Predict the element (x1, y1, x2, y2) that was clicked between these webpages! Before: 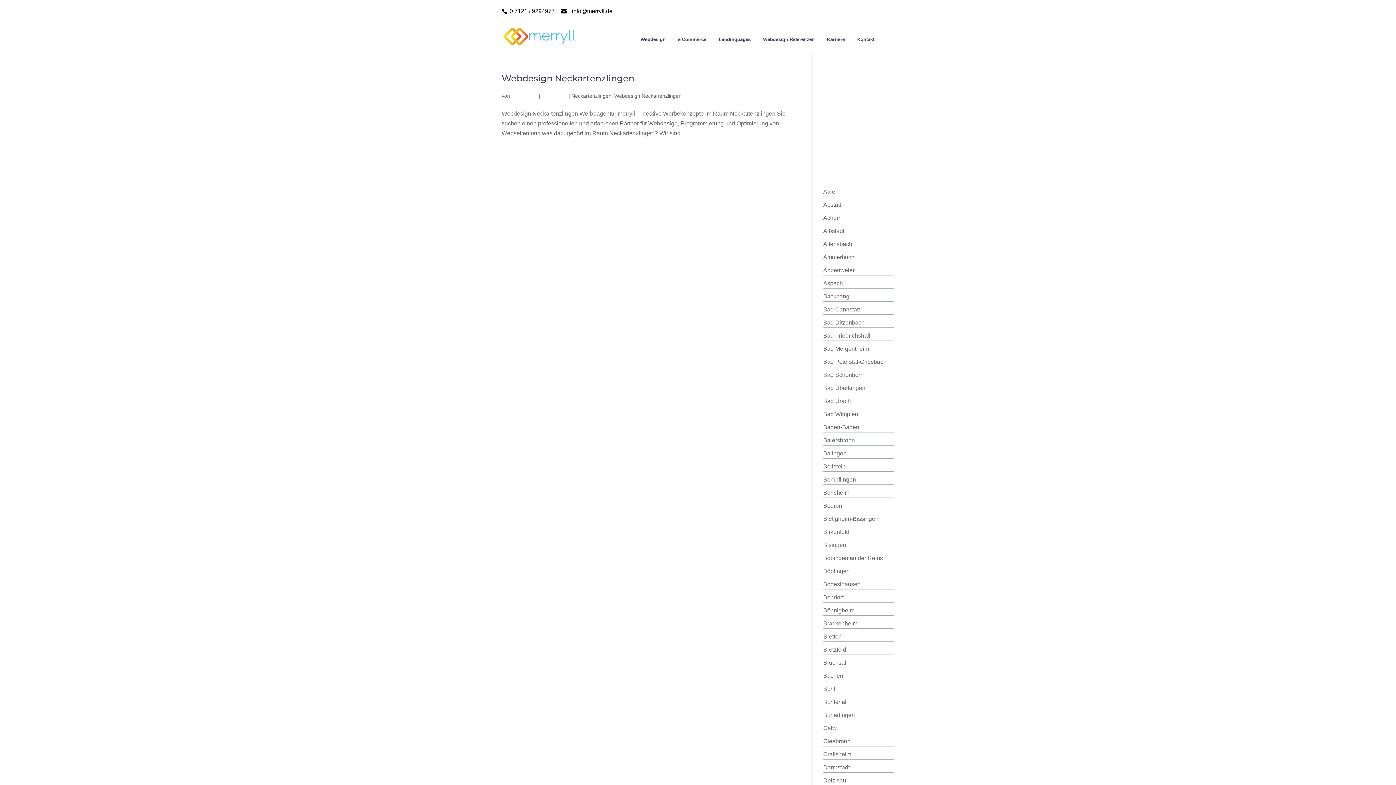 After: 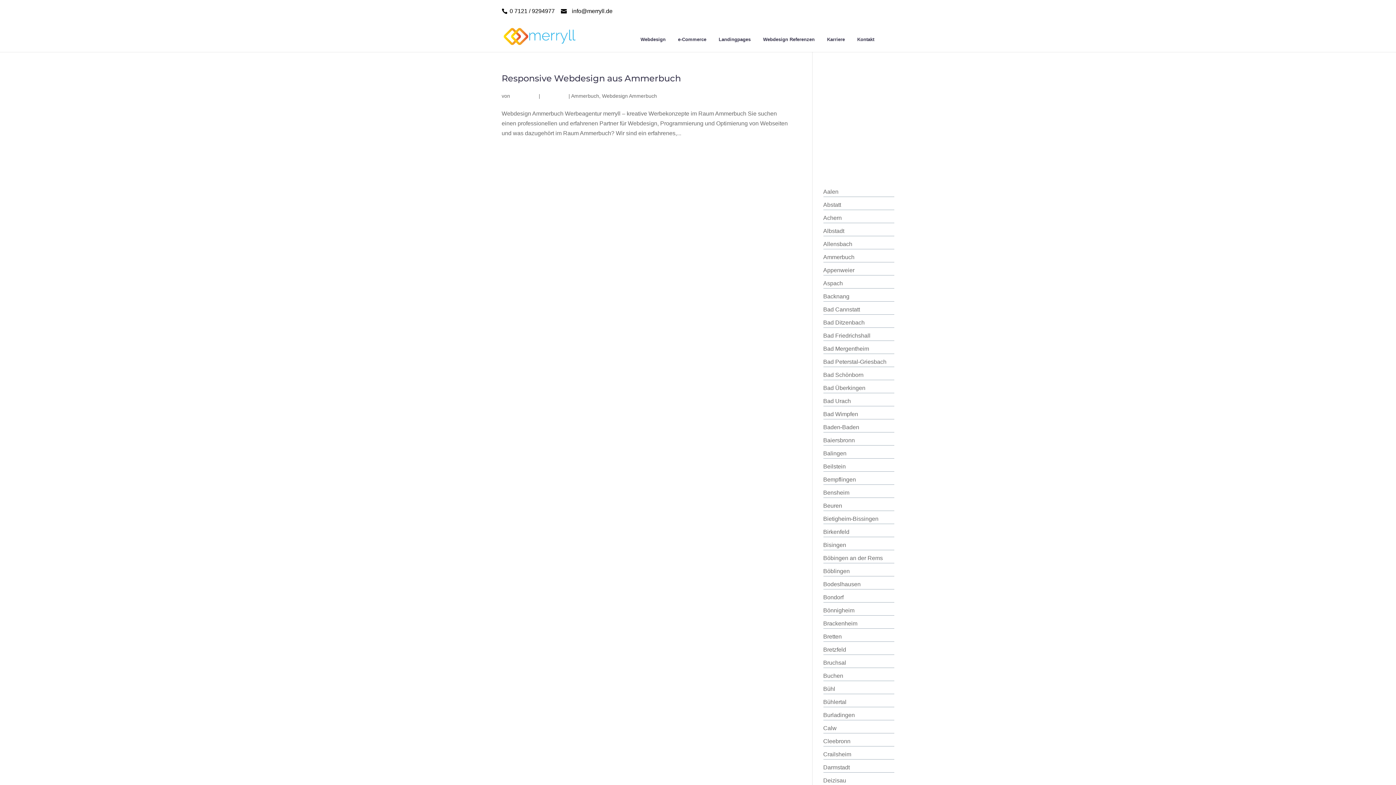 Action: label: Ammerbuch bbox: (823, 254, 854, 260)